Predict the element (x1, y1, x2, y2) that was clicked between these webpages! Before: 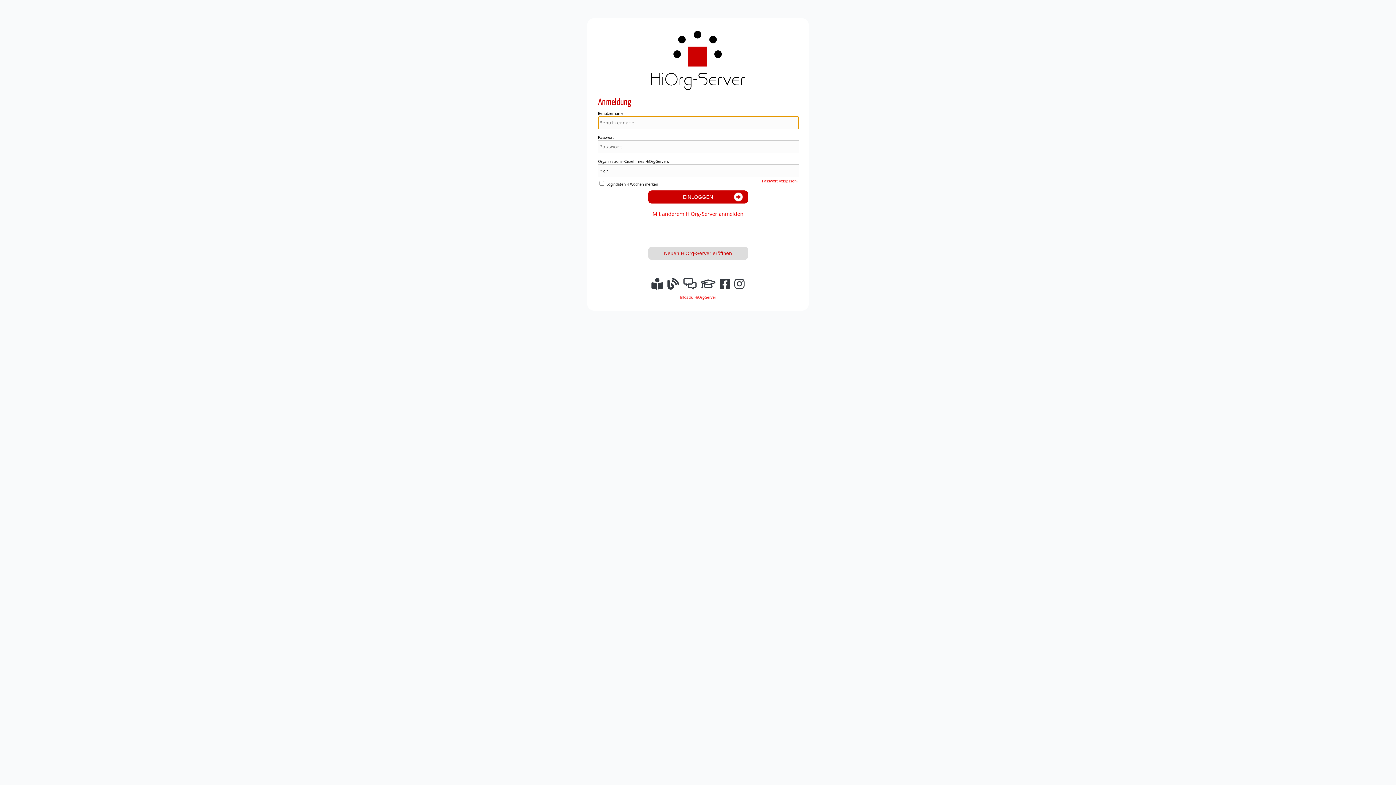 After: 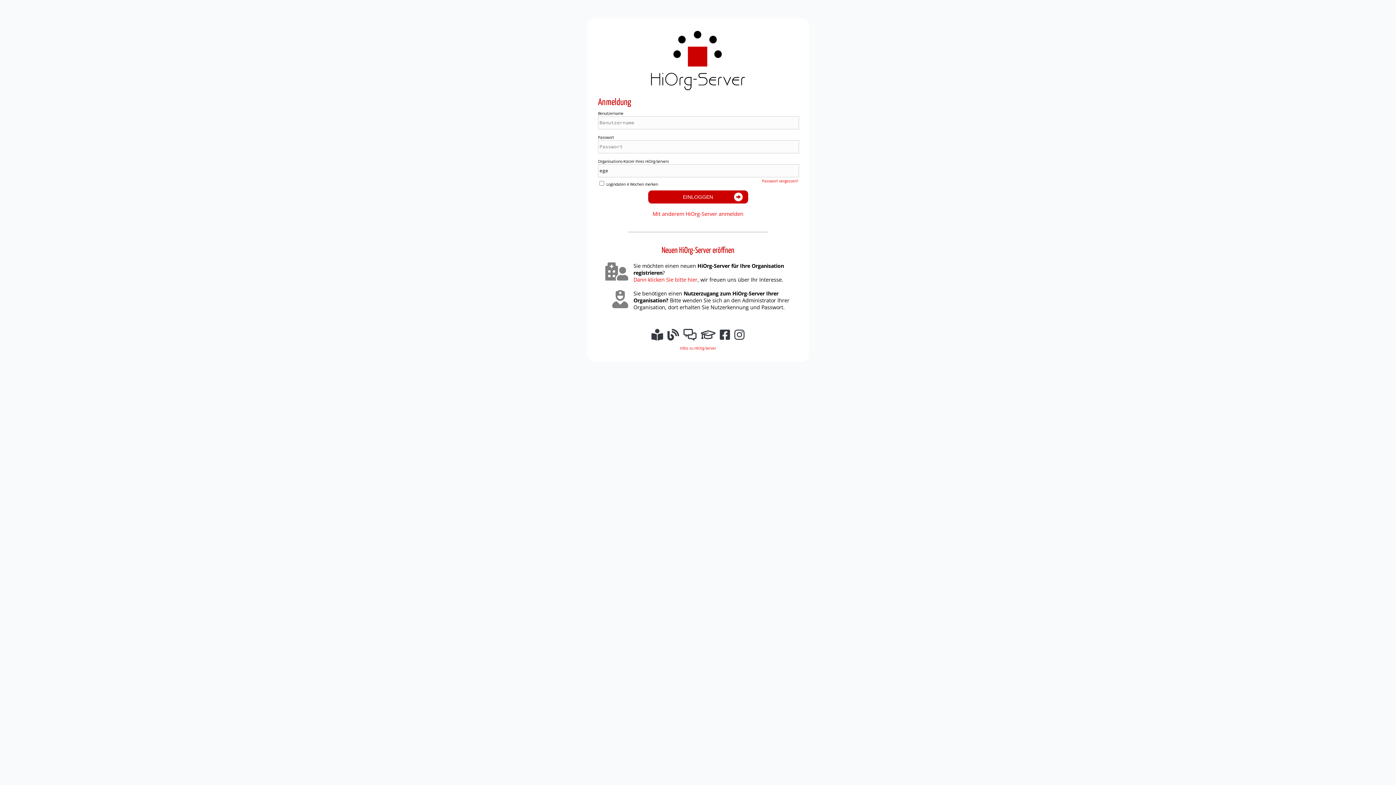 Action: label: Neuen HiOrg-Server eröffnen bbox: (648, 247, 748, 260)